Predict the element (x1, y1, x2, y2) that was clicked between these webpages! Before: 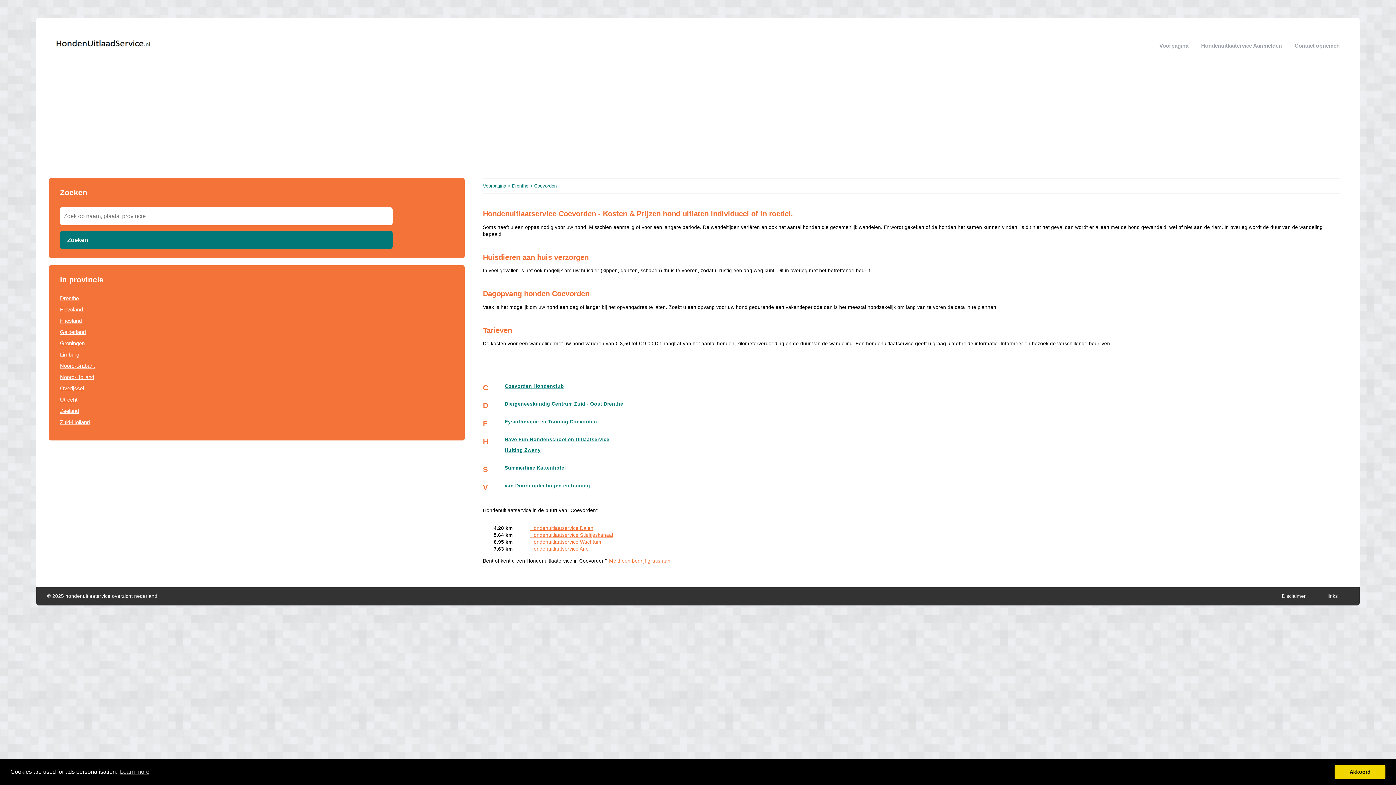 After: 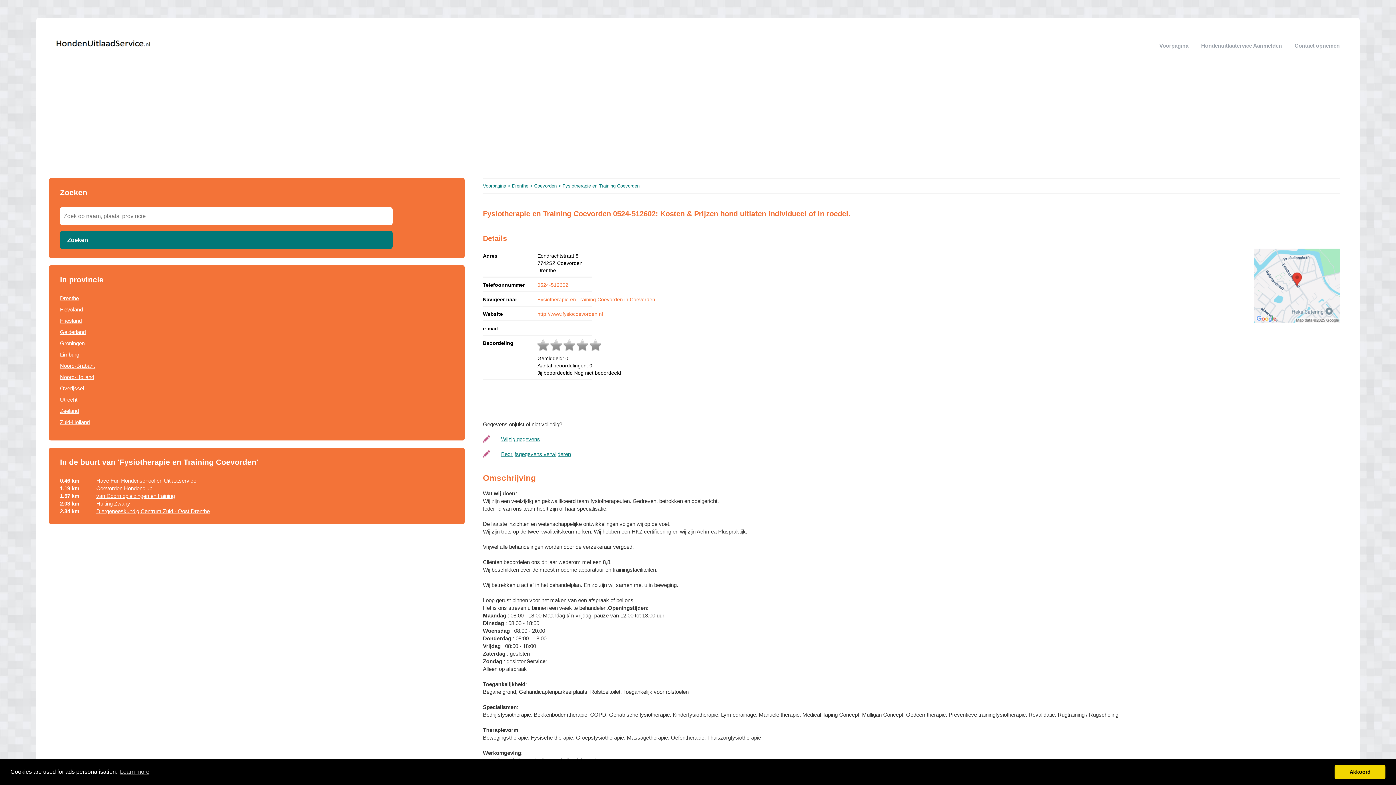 Action: label: Fysiotherapie en Training Coevorden bbox: (504, 418, 1339, 425)